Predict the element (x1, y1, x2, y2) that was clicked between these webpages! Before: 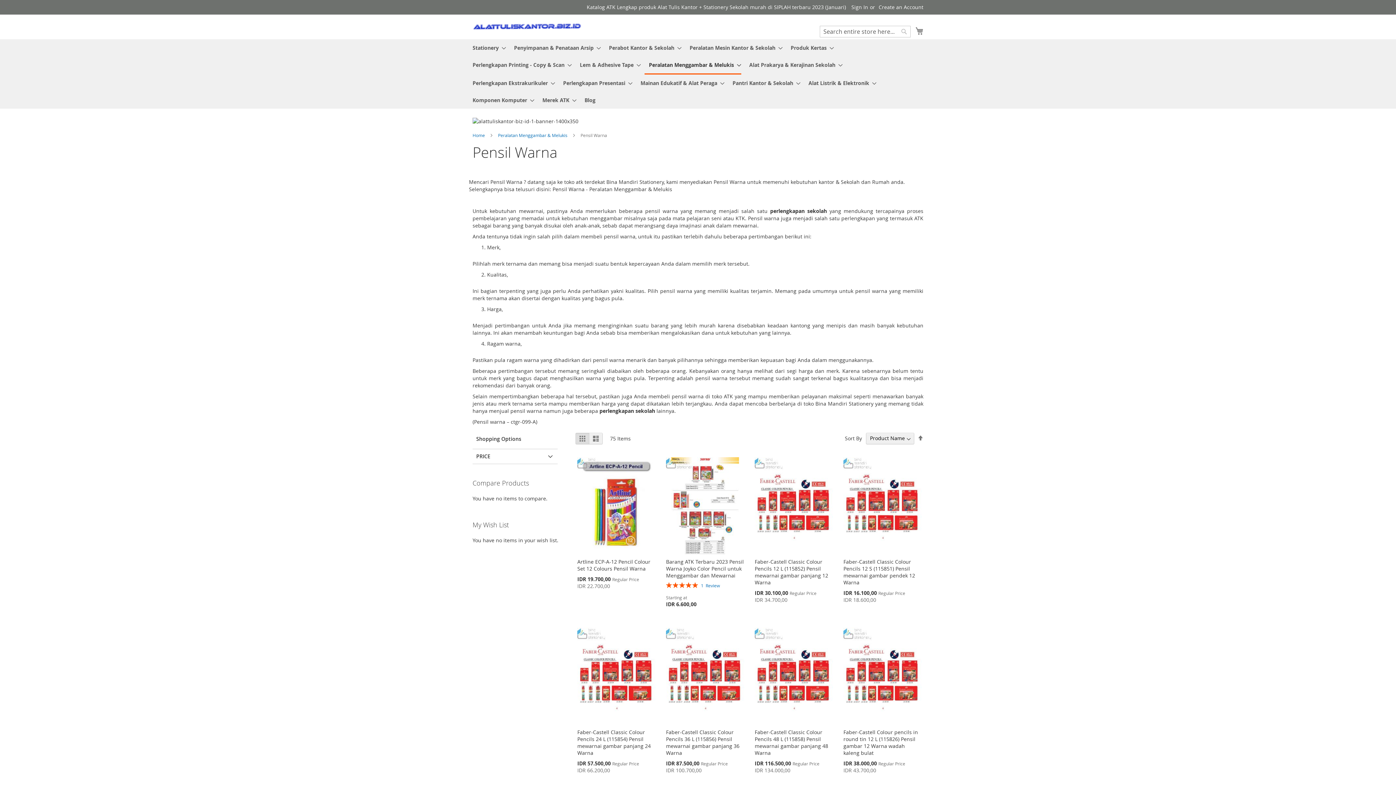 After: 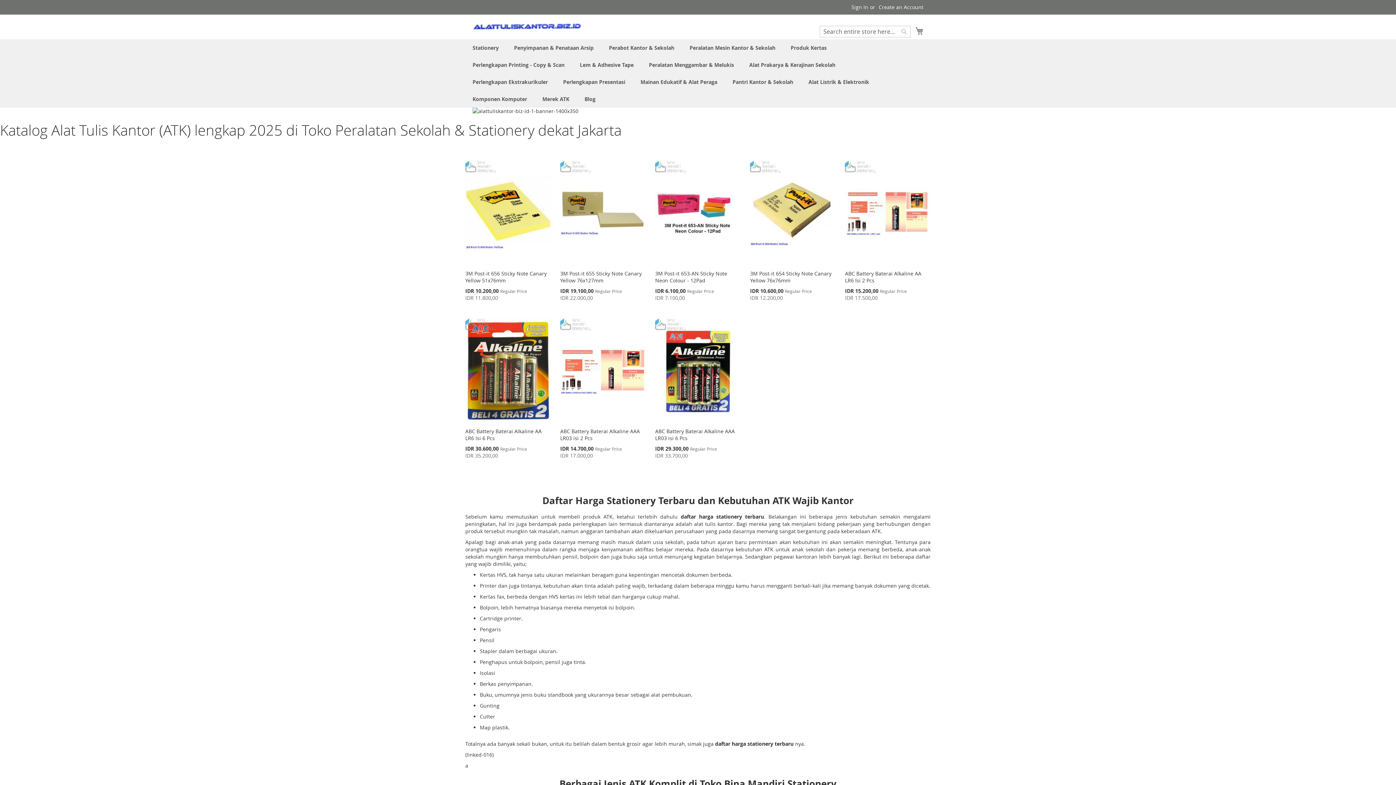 Action: bbox: (472, 132, 485, 138) label: Home